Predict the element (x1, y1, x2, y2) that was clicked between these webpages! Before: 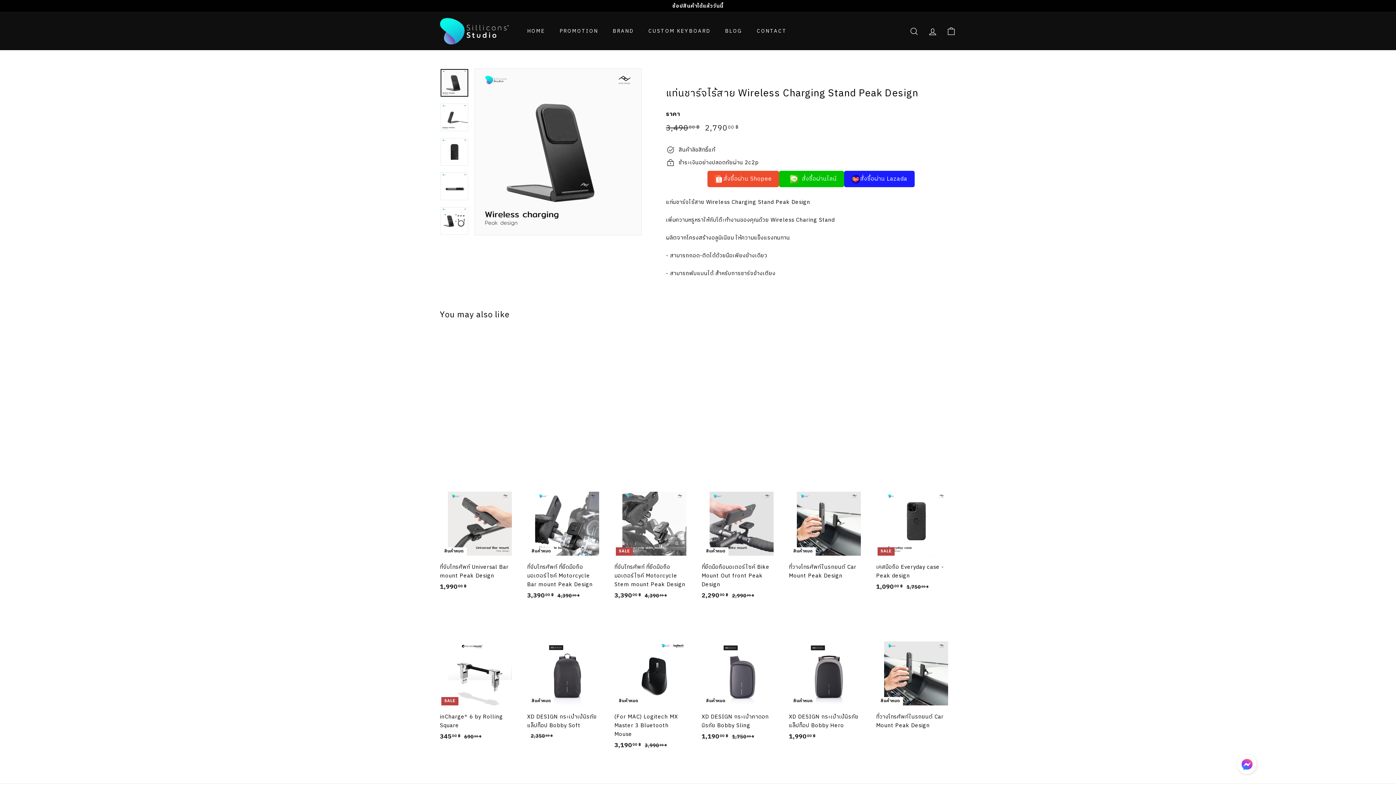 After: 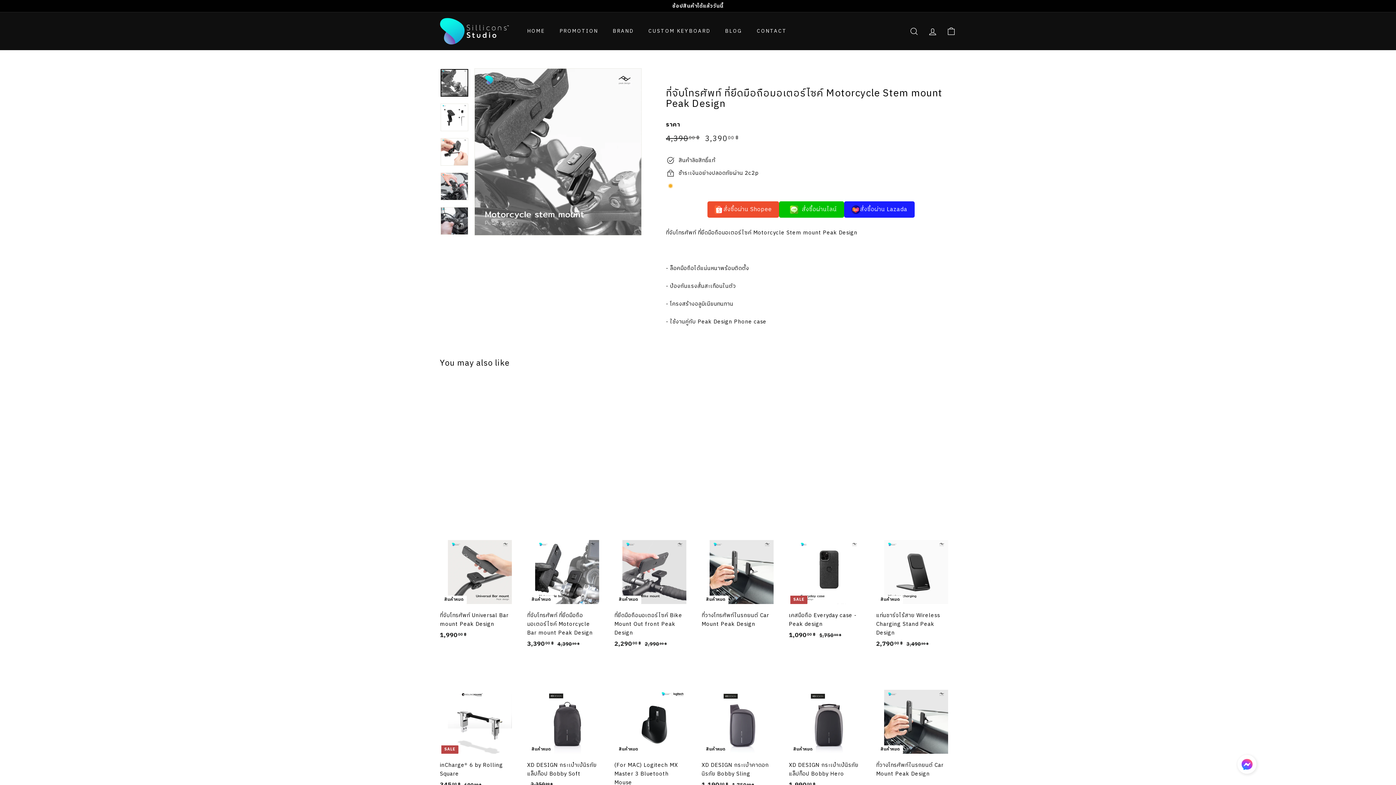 Action: label: SALE
ที่จับโทรศัพท์ ที่ยึดมือถือมอเตอร์ไซค์ Motorcycle Stem mount Peak Design
Sale price
3,39000 ฿
3,390.00 ฿
จาก
 4,39000 ฿
4,390.00 ฿ bbox: (614, 484, 694, 608)